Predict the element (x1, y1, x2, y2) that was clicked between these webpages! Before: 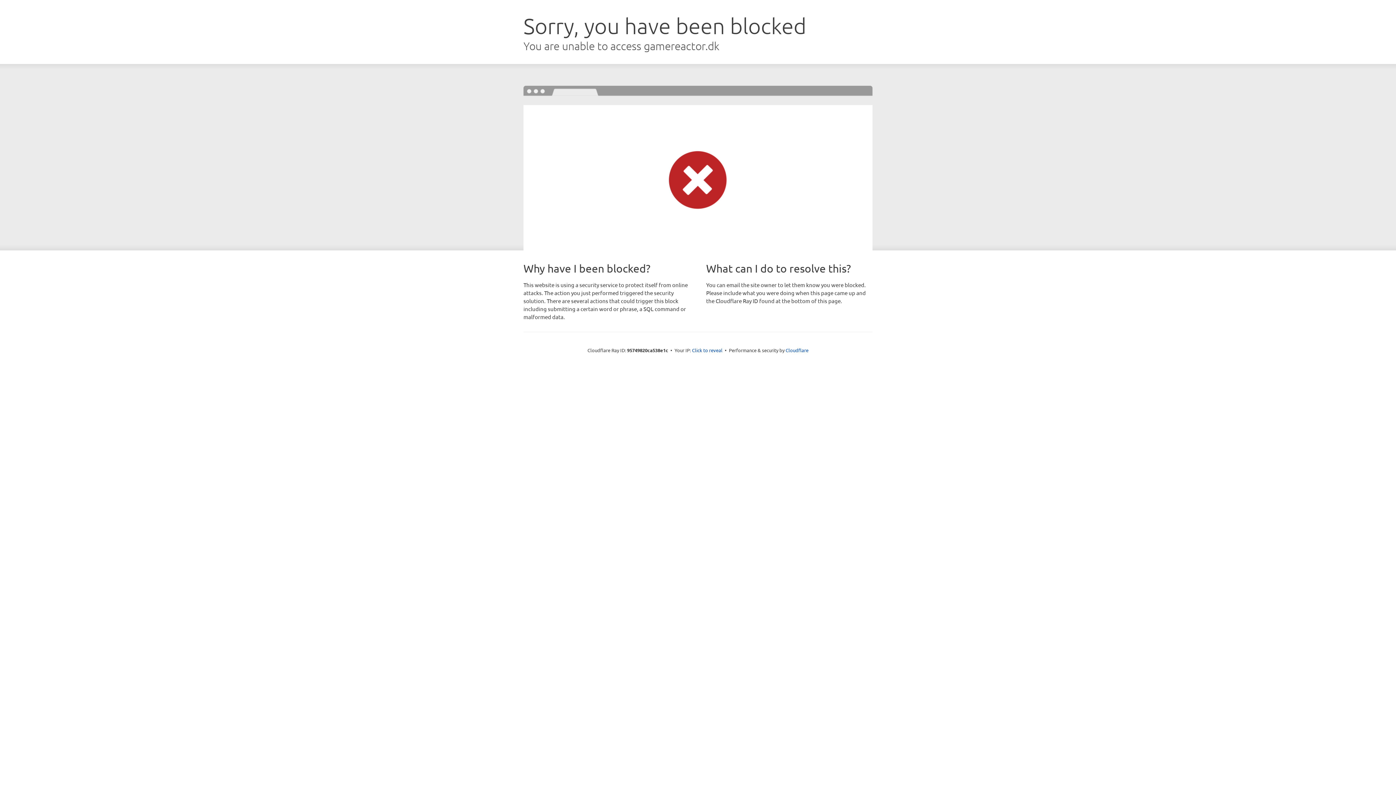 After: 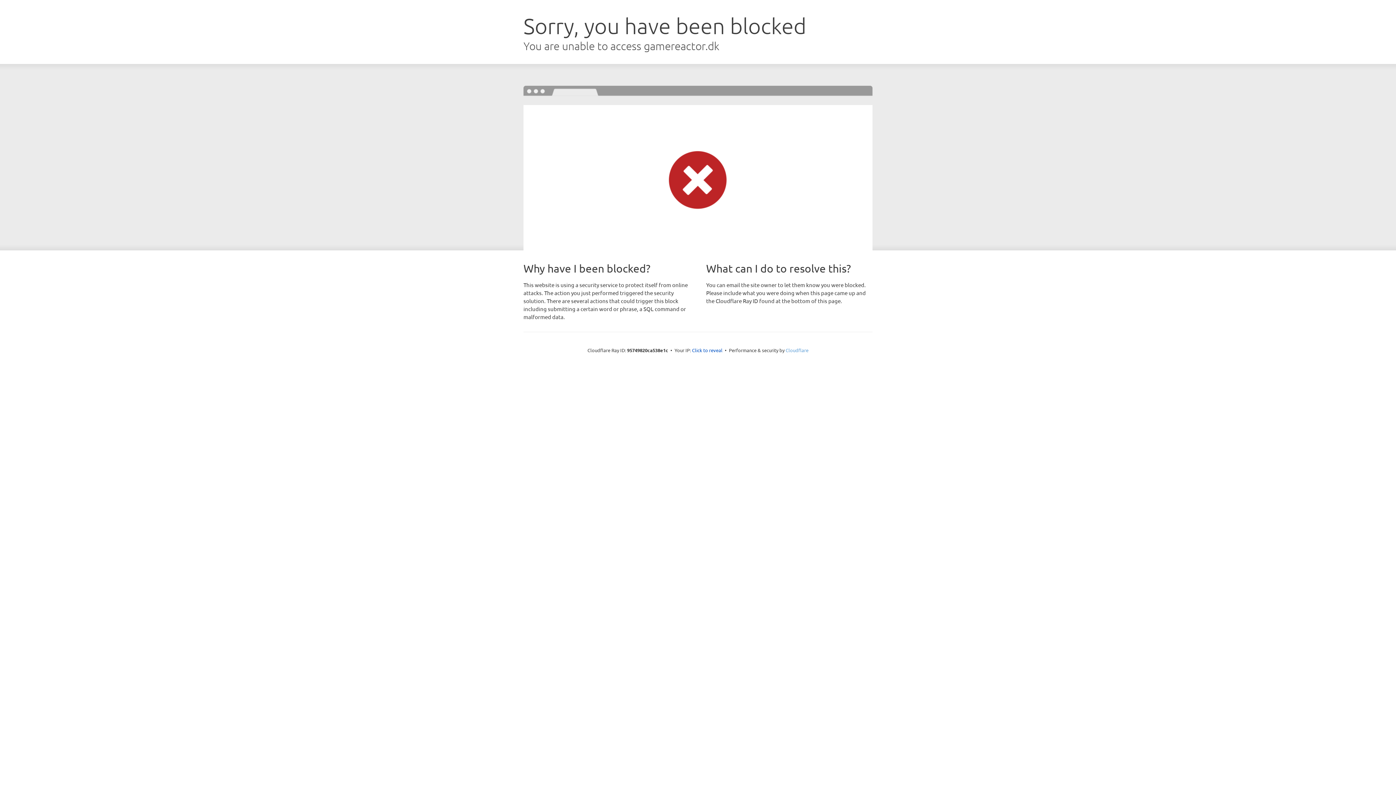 Action: label: Cloudflare bbox: (785, 347, 808, 353)